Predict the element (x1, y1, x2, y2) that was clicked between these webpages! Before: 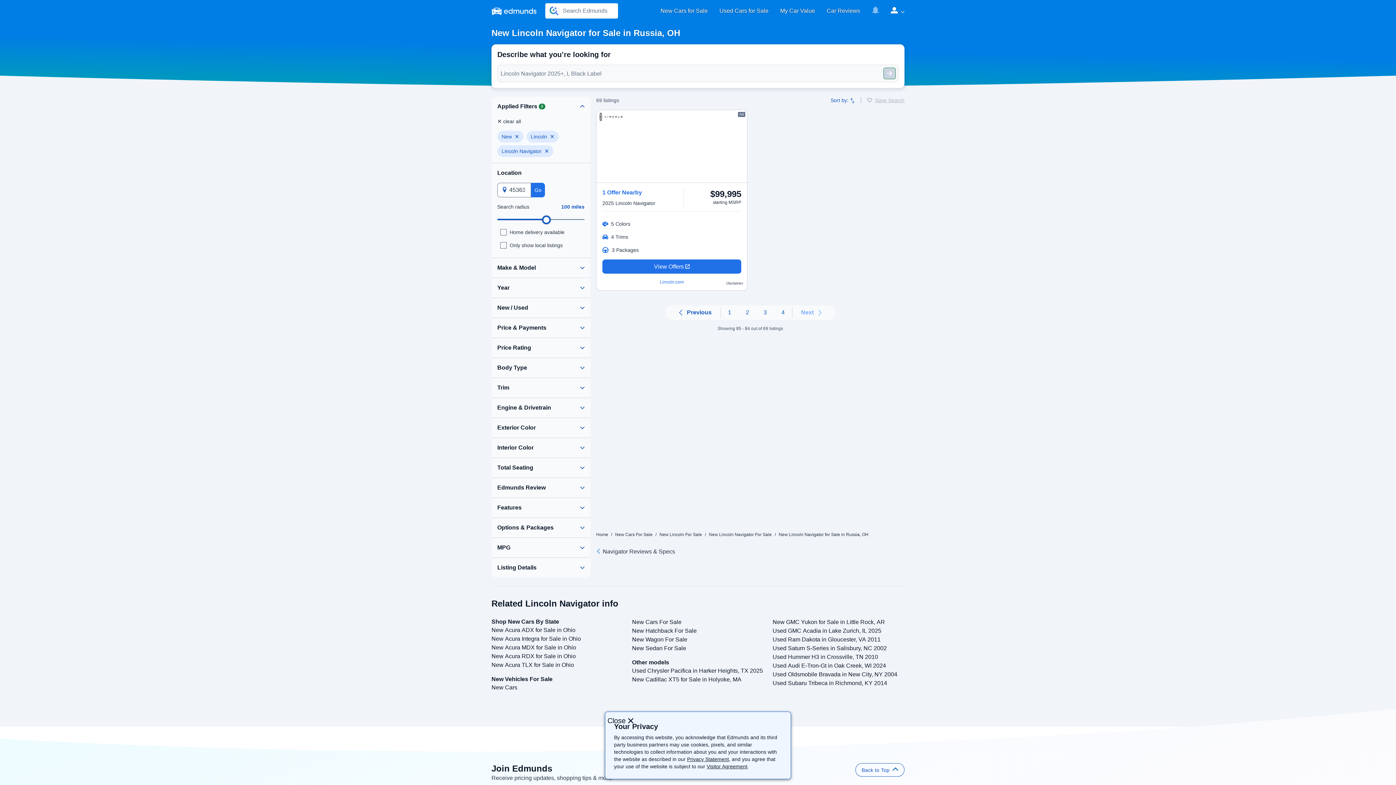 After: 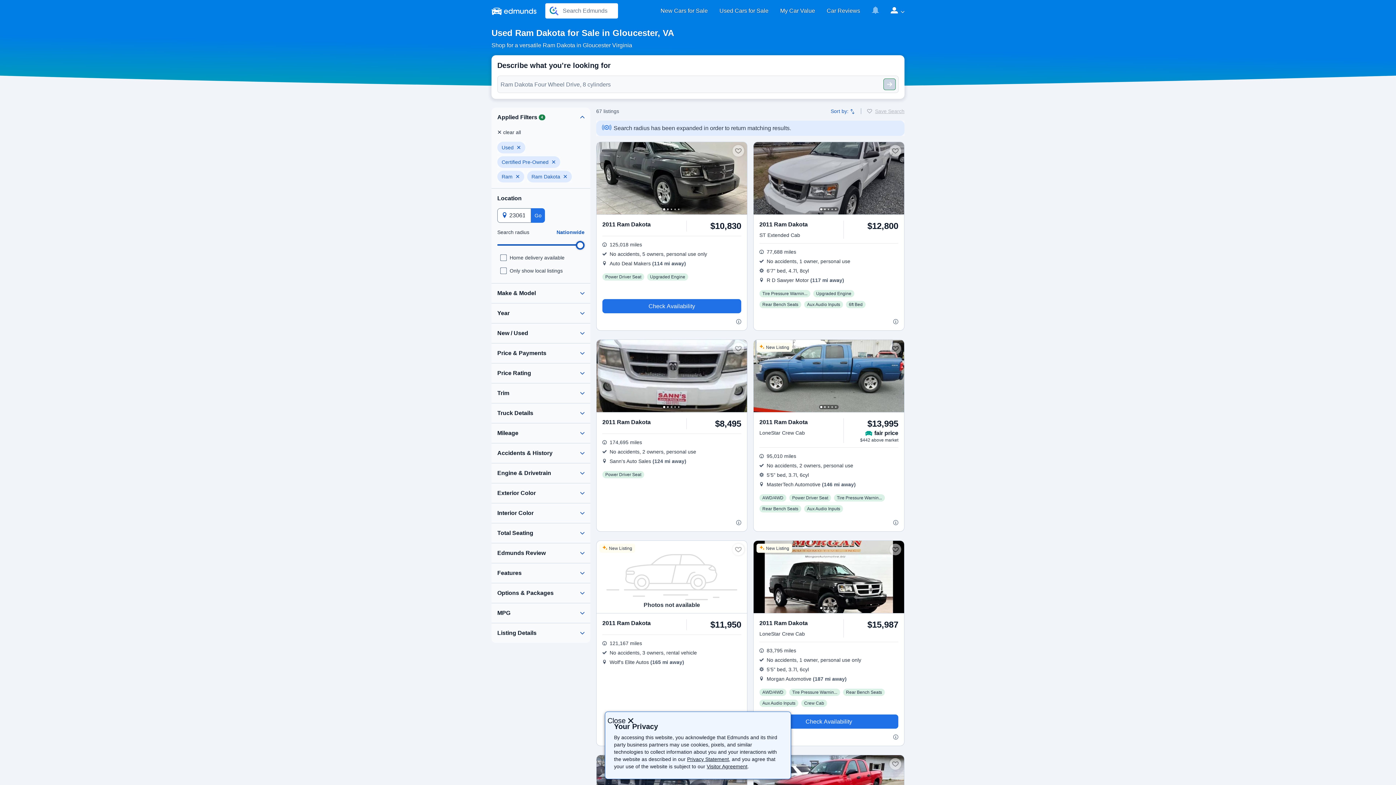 Action: label: Used Ram Dakota in Gloucester, VA 2011 bbox: (772, 636, 880, 642)